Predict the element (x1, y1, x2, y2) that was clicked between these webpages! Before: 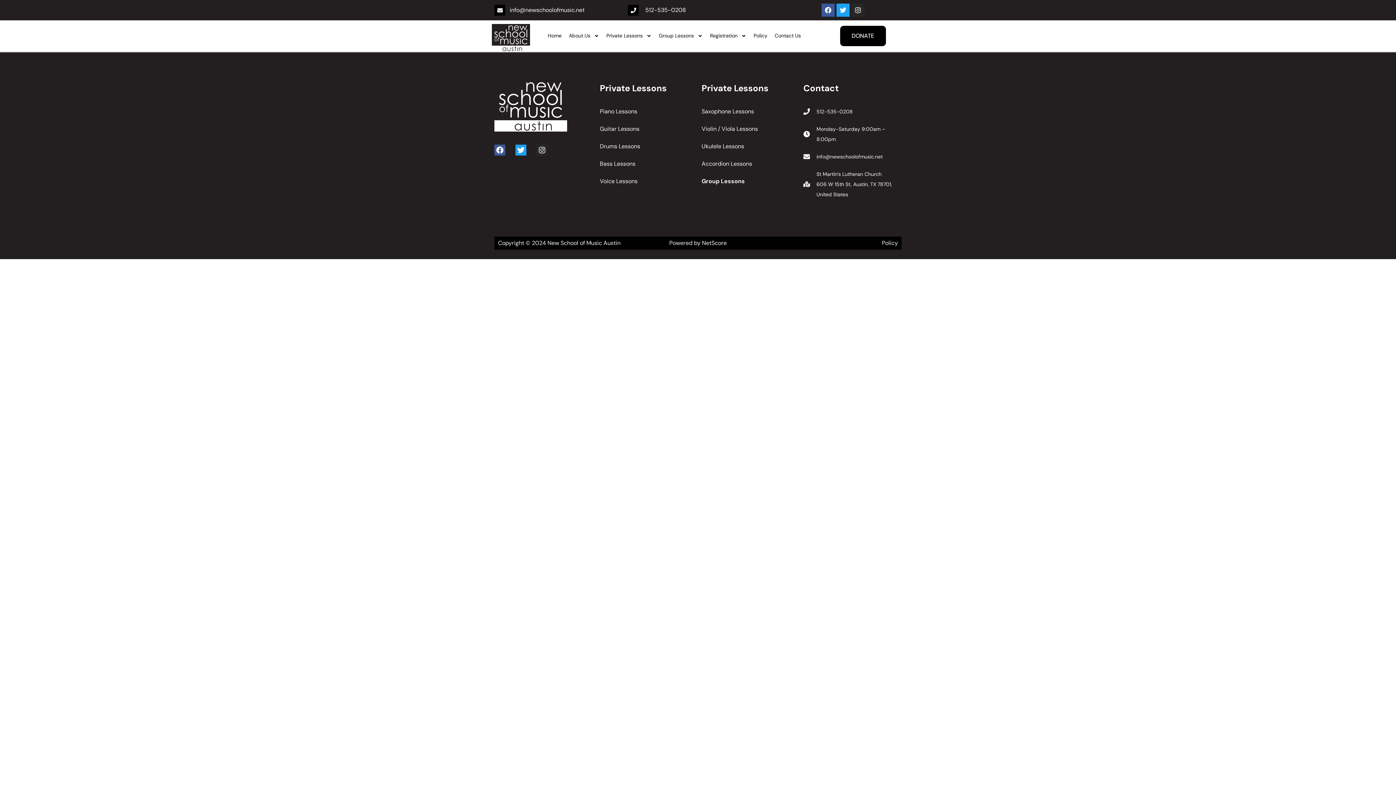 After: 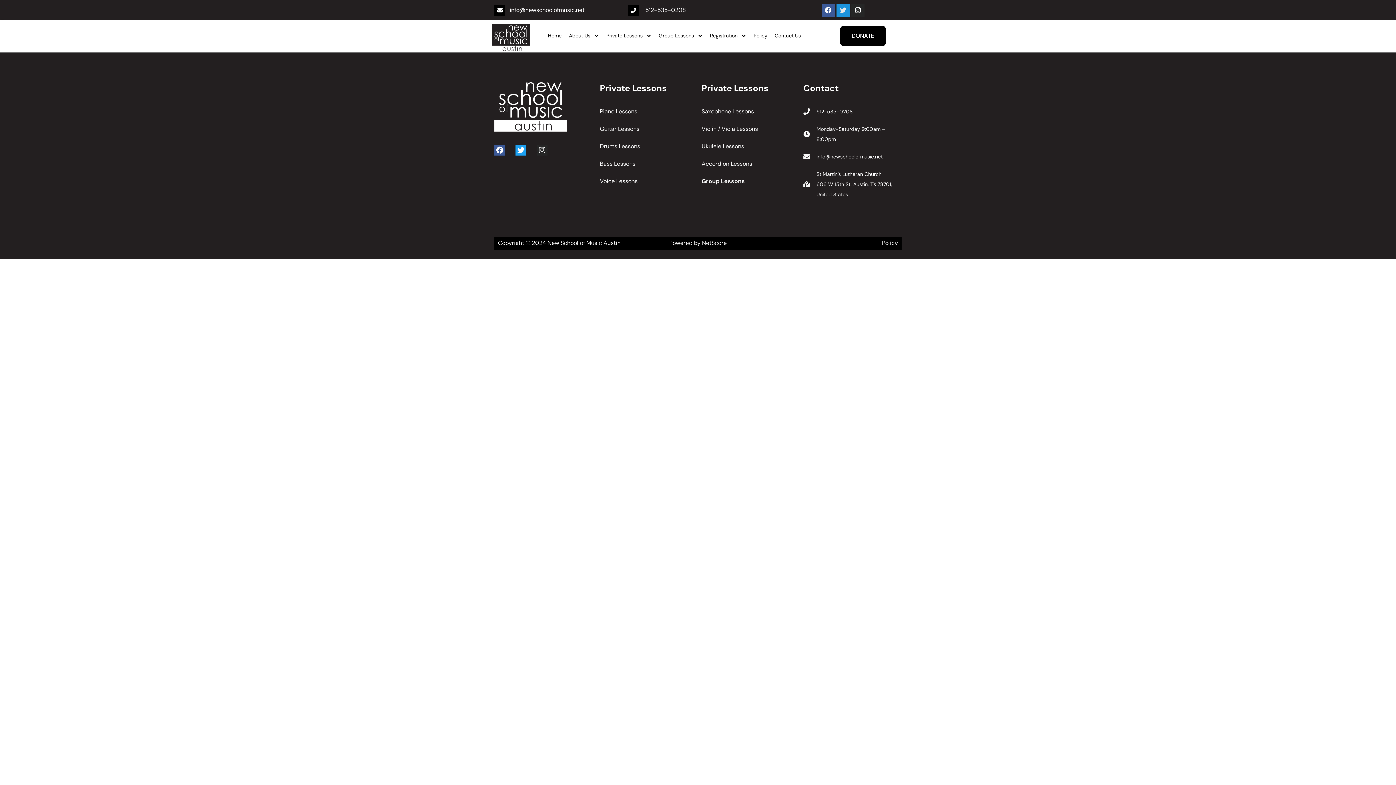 Action: bbox: (836, 3, 849, 16) label: Twitter